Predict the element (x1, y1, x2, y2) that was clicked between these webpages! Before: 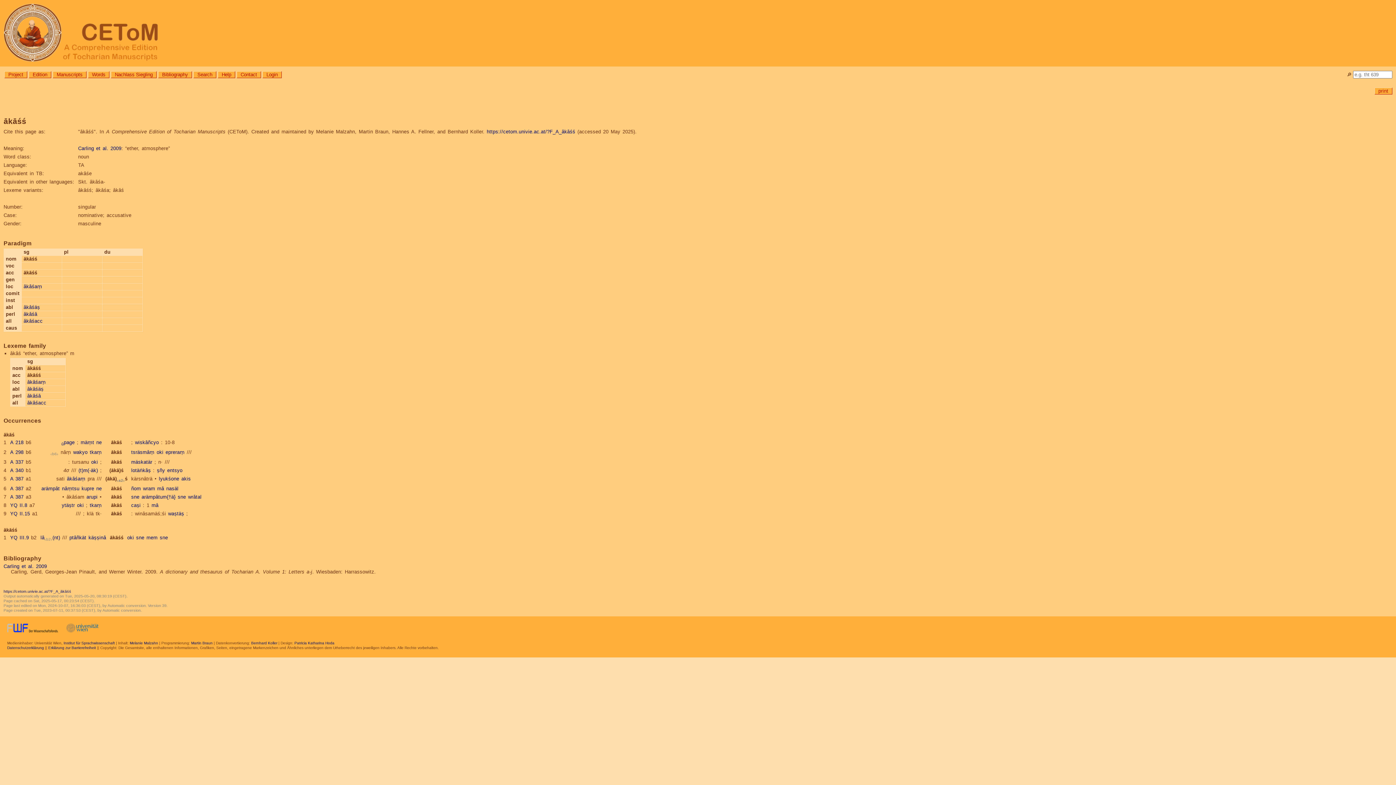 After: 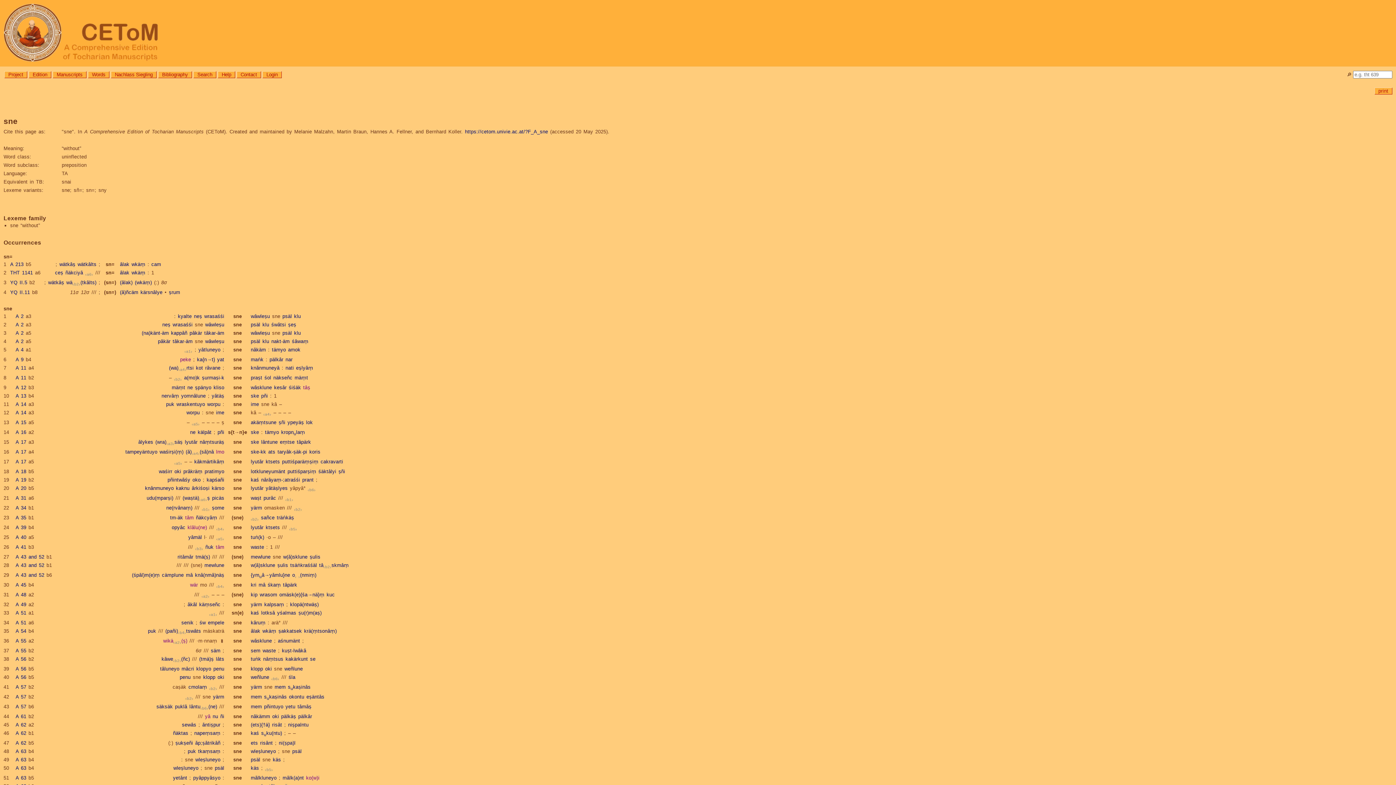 Action: label: sne bbox: (177, 494, 186, 500)